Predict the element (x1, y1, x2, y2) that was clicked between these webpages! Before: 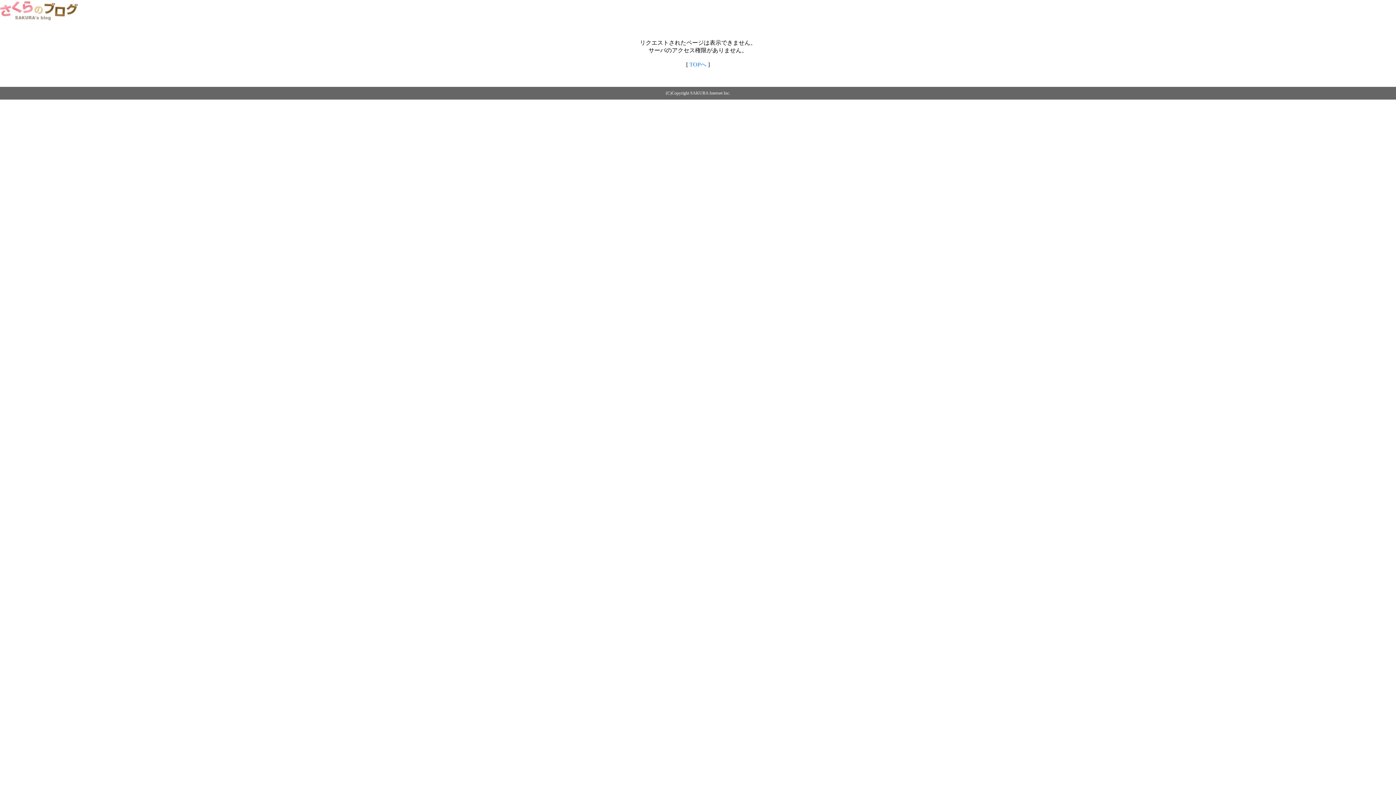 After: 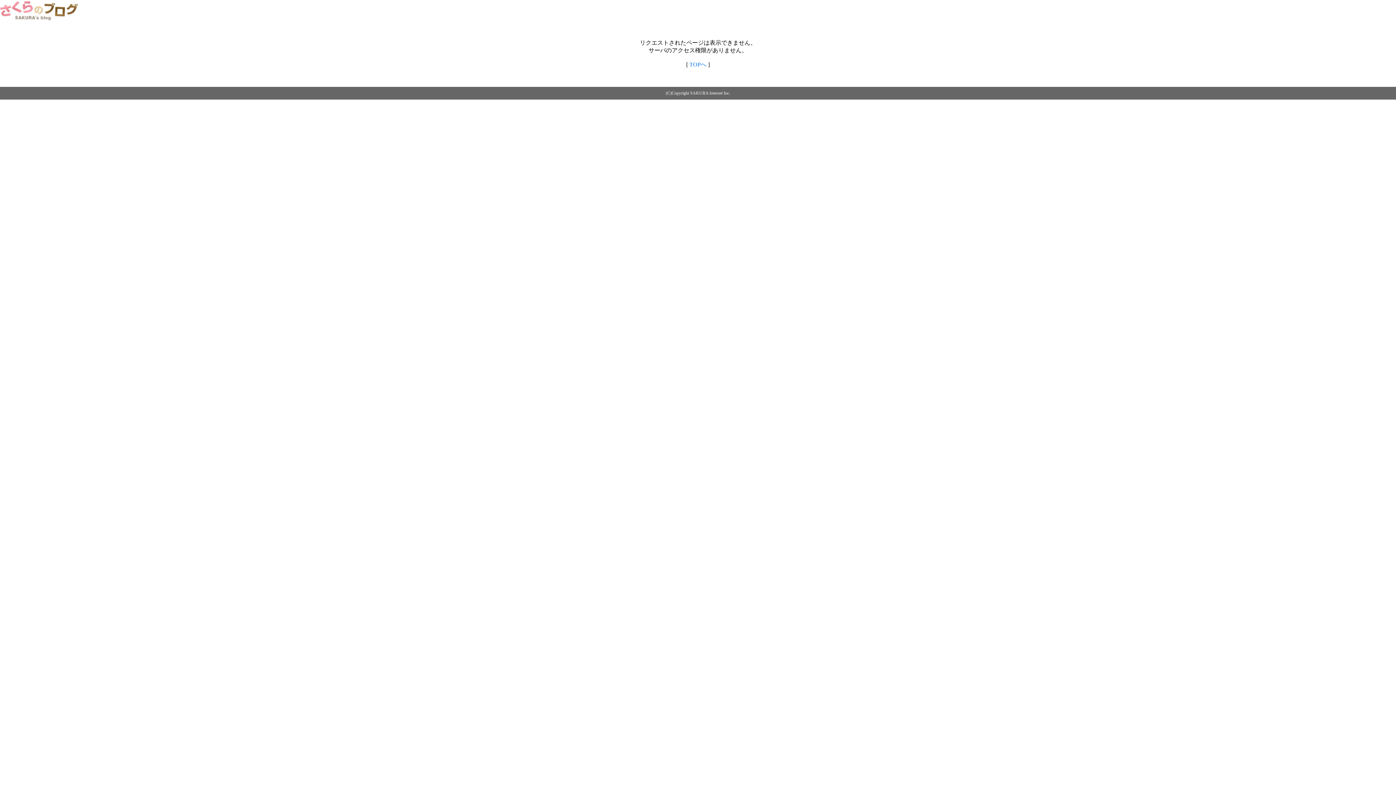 Action: label: TOPへ bbox: (689, 61, 706, 67)